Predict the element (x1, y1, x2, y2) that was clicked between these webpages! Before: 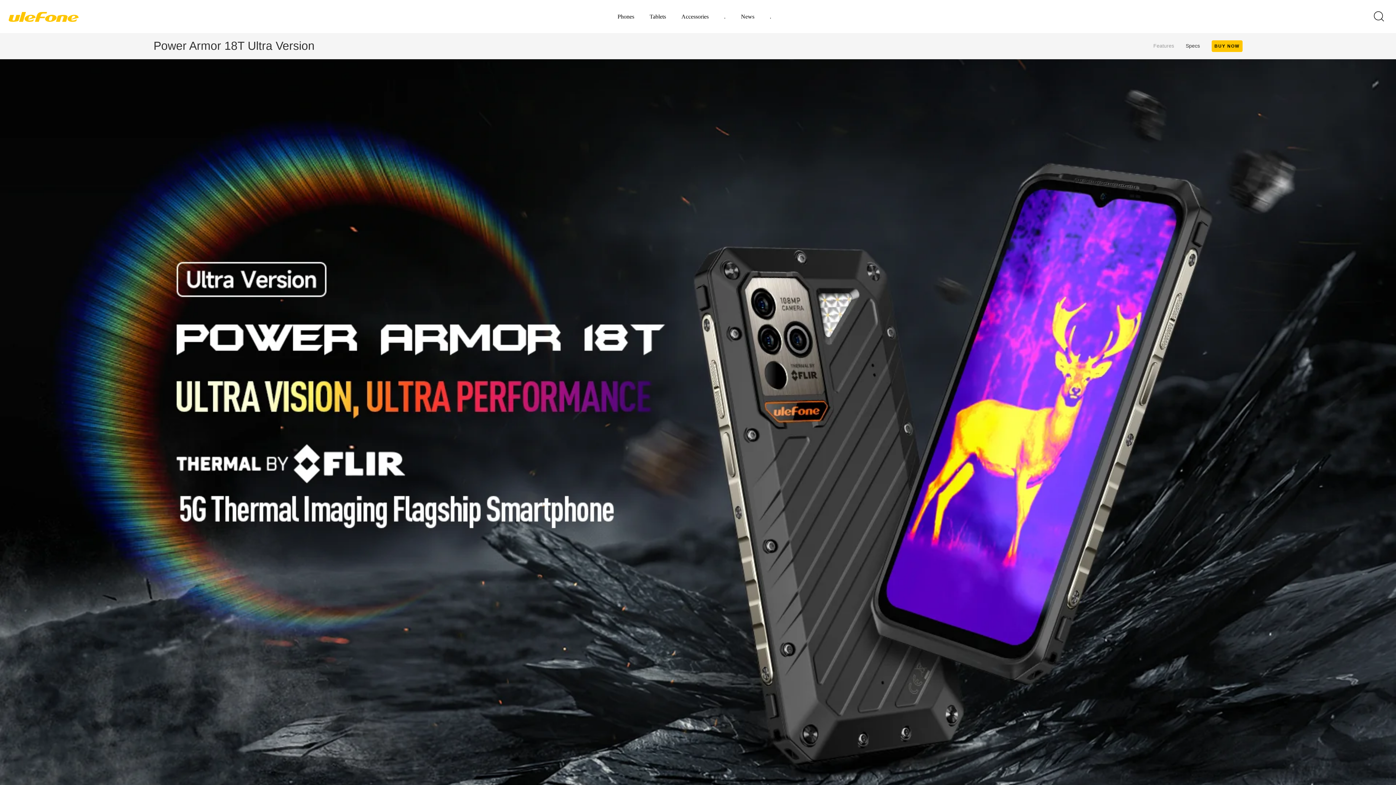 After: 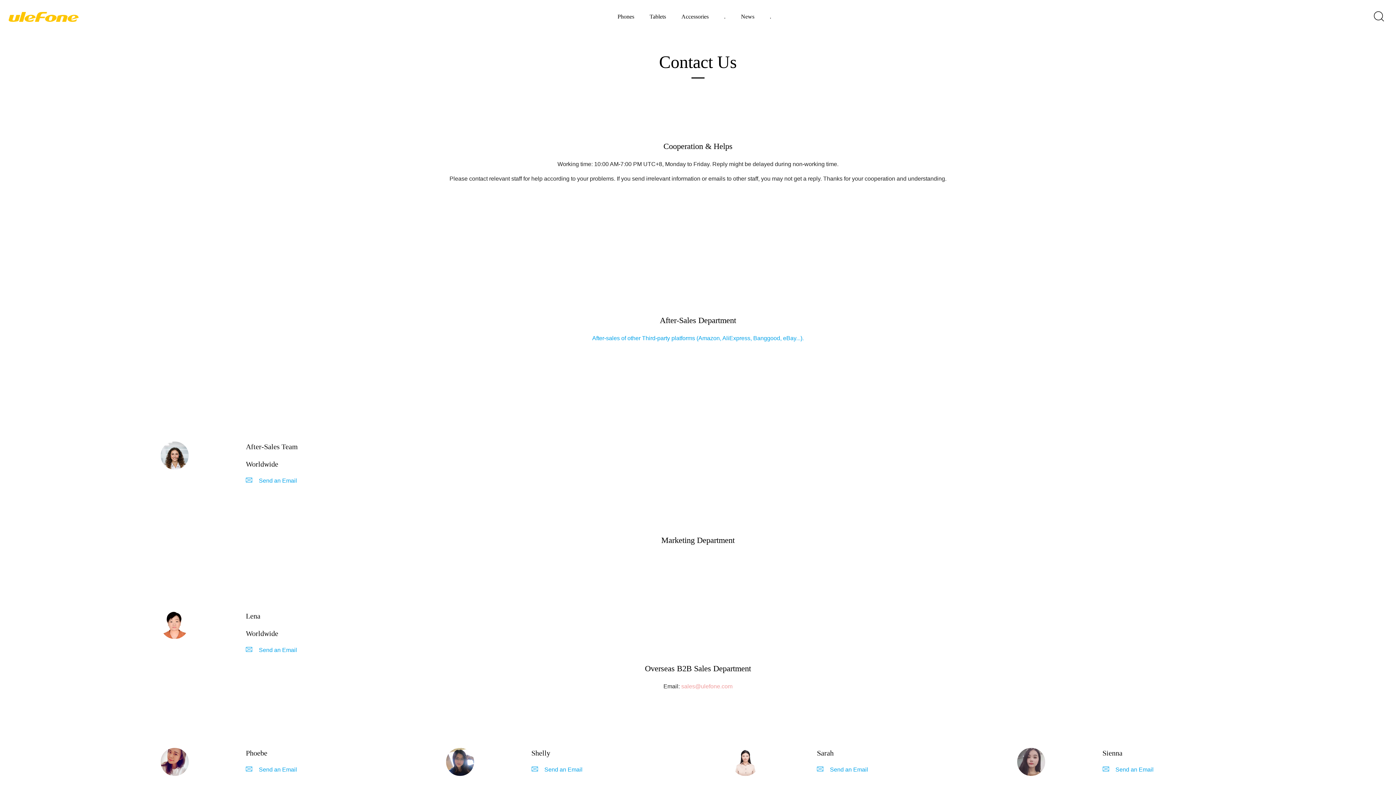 Action: label: . bbox: (763, 0, 778, 33)